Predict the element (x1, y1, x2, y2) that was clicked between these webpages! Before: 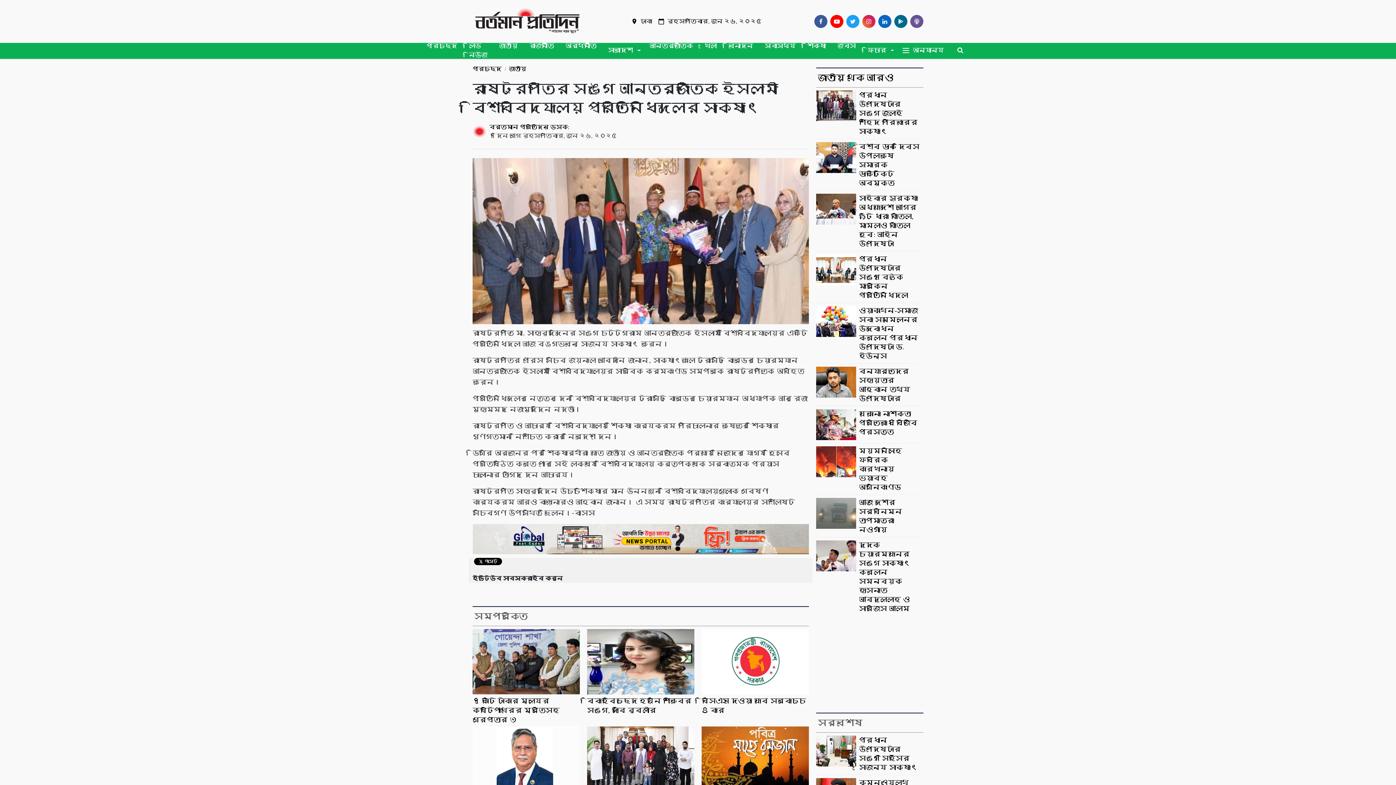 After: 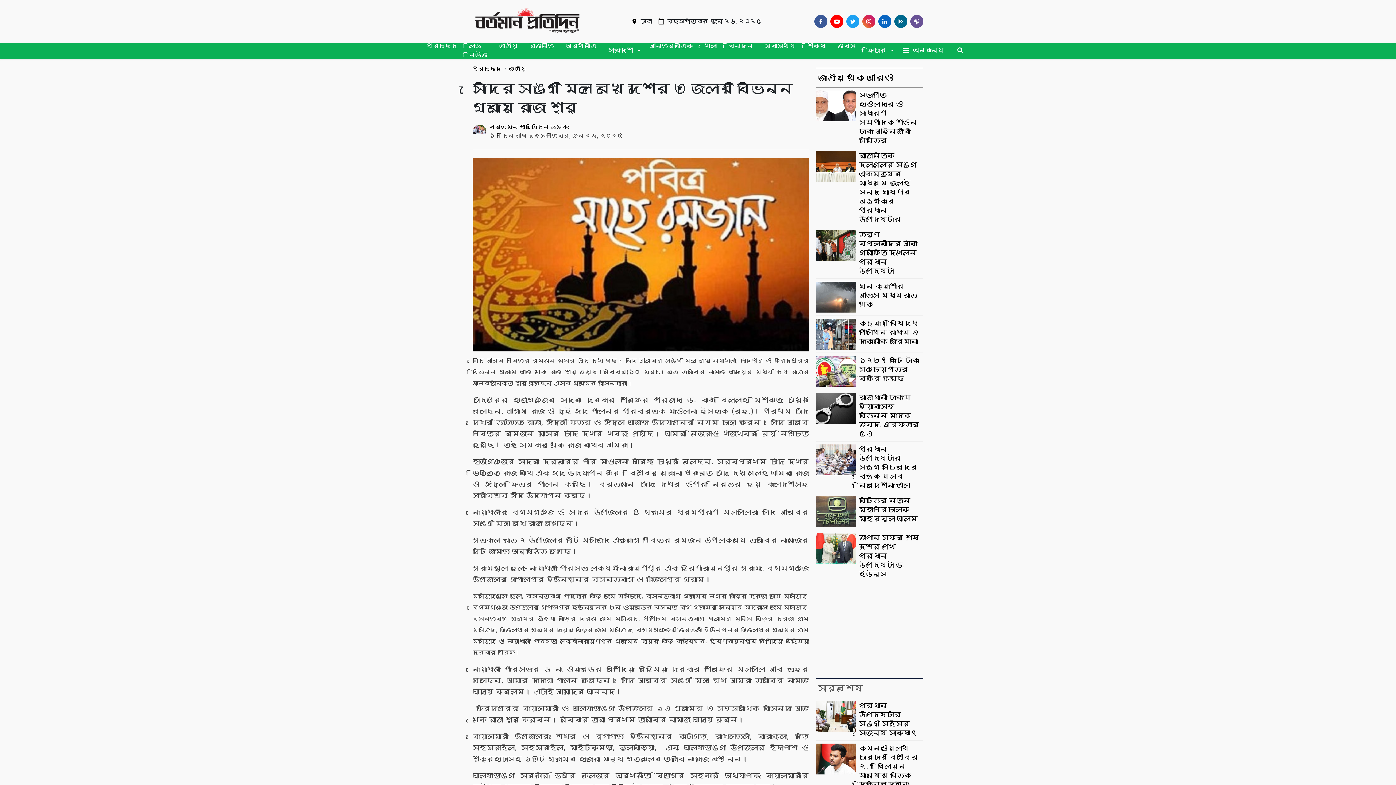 Action: label: সৌদির সঙ্গে মিল রেখে দেশের ৩ জেলার বিভিন্ন গ্রামে রোজা শুরু bbox: (701, 726, 809, 814)